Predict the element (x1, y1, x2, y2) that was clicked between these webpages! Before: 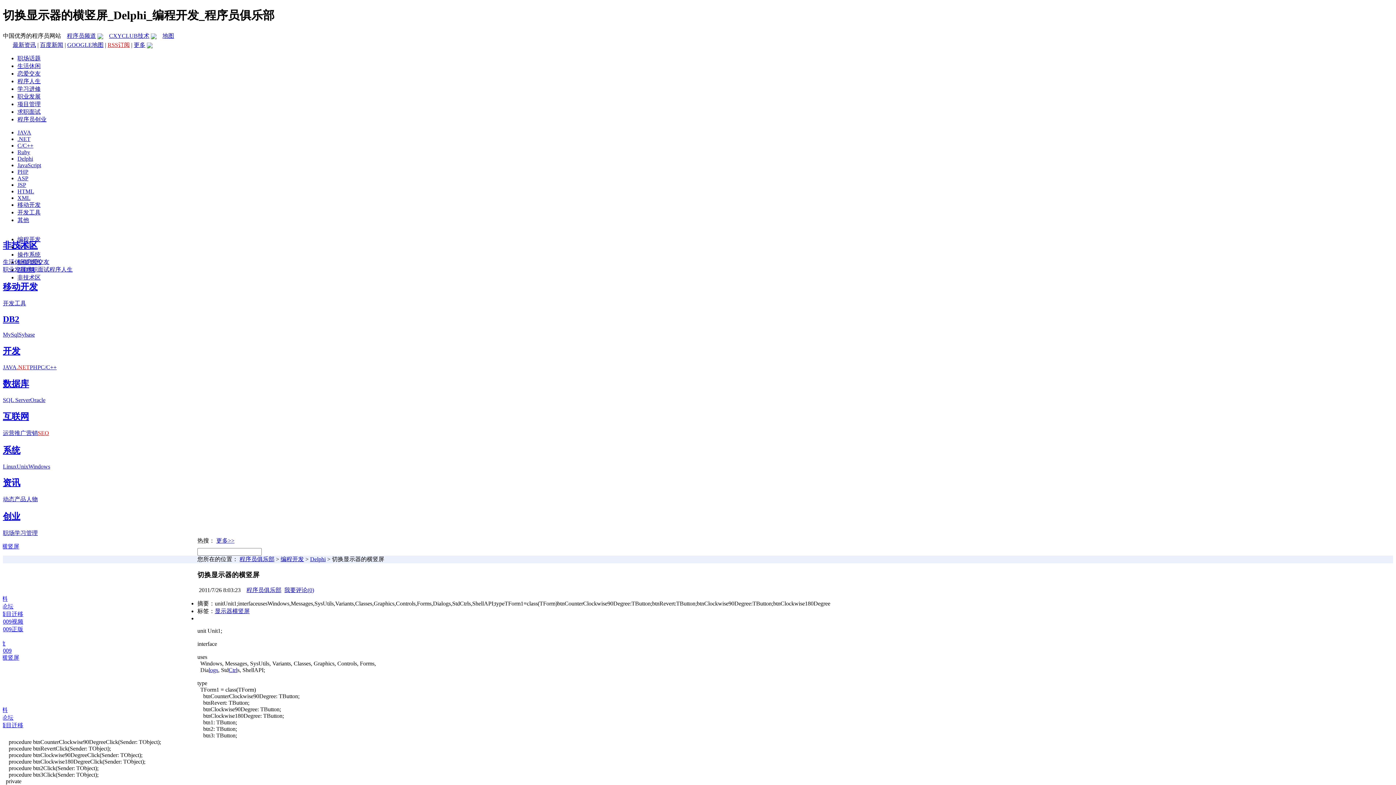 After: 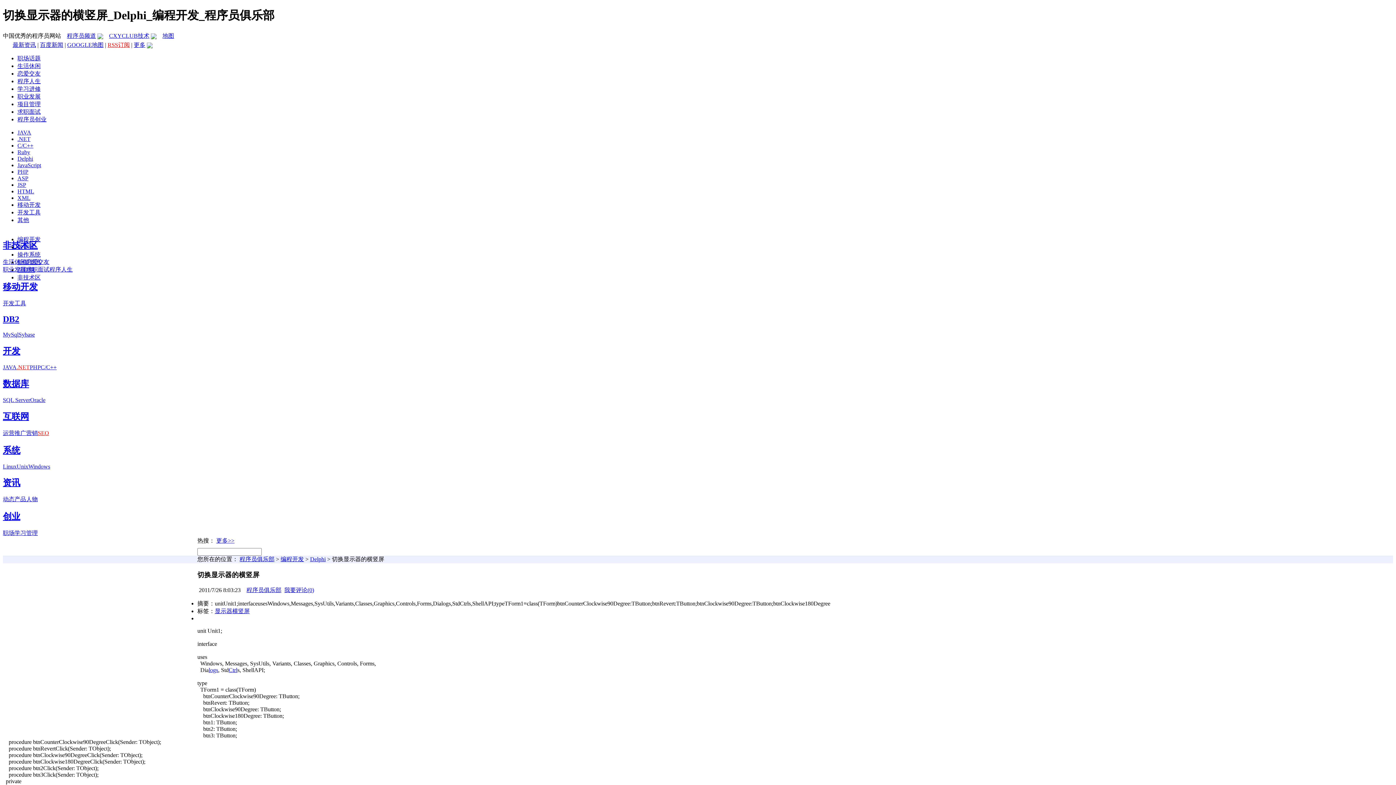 Action: bbox: (17, 116, 46, 122) label: 程序员创业